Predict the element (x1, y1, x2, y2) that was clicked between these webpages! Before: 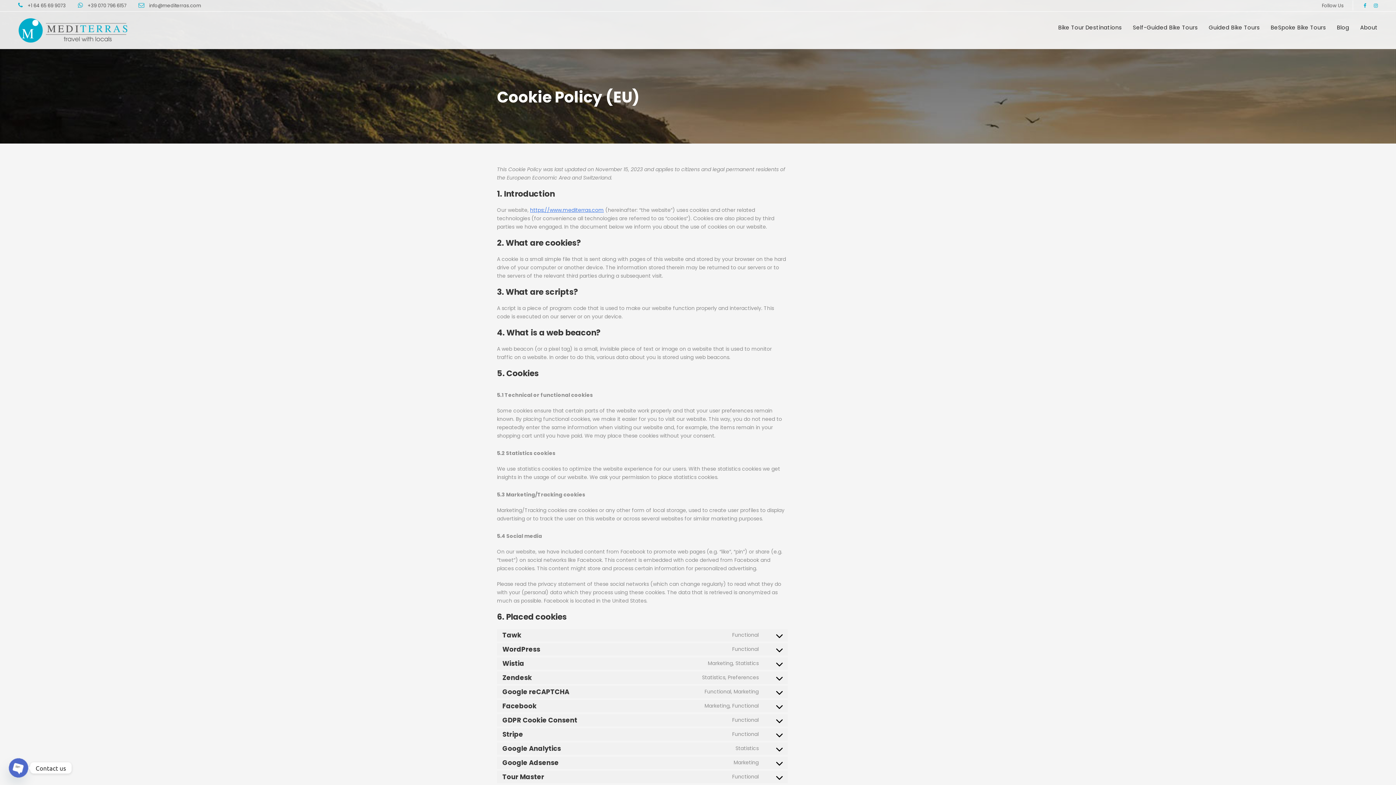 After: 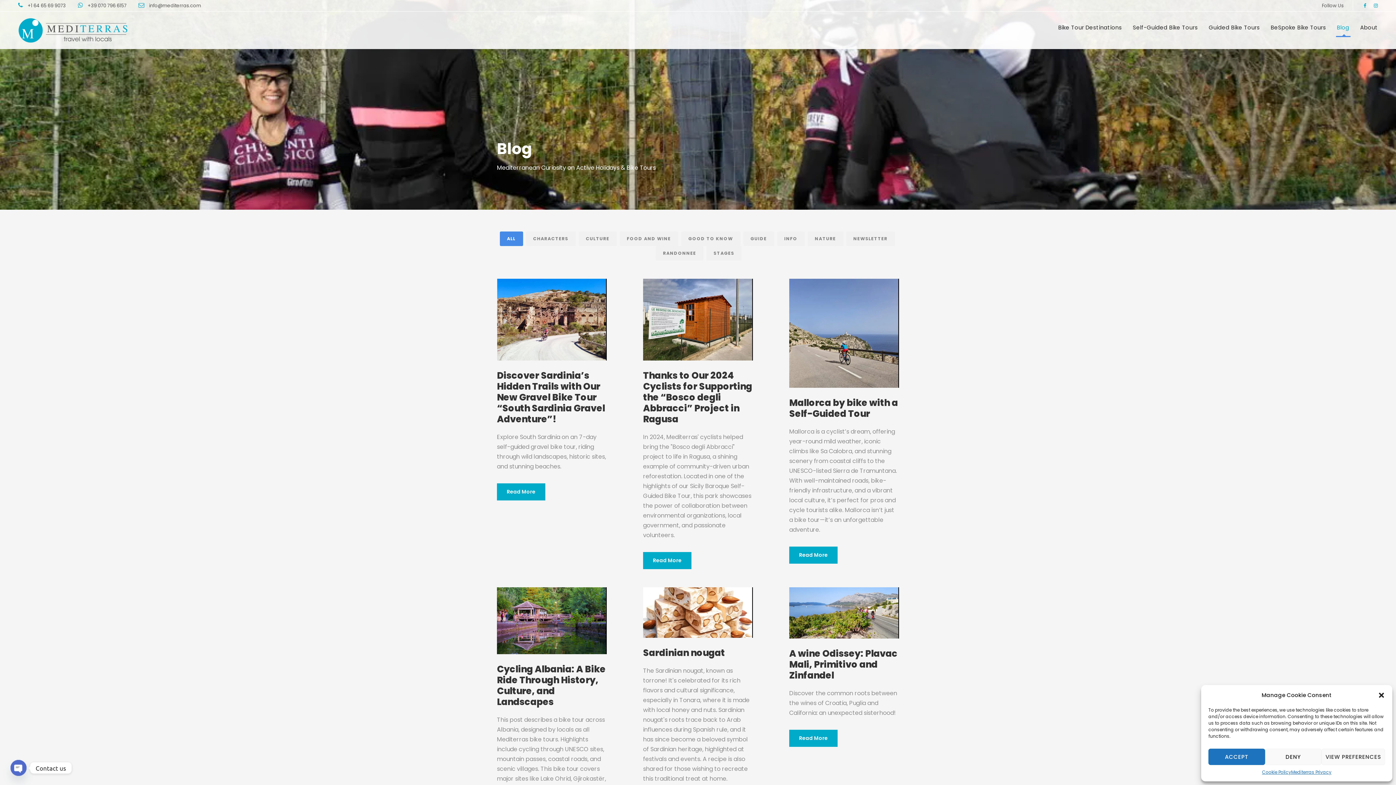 Action: label: Blog bbox: (1337, 22, 1349, 37)